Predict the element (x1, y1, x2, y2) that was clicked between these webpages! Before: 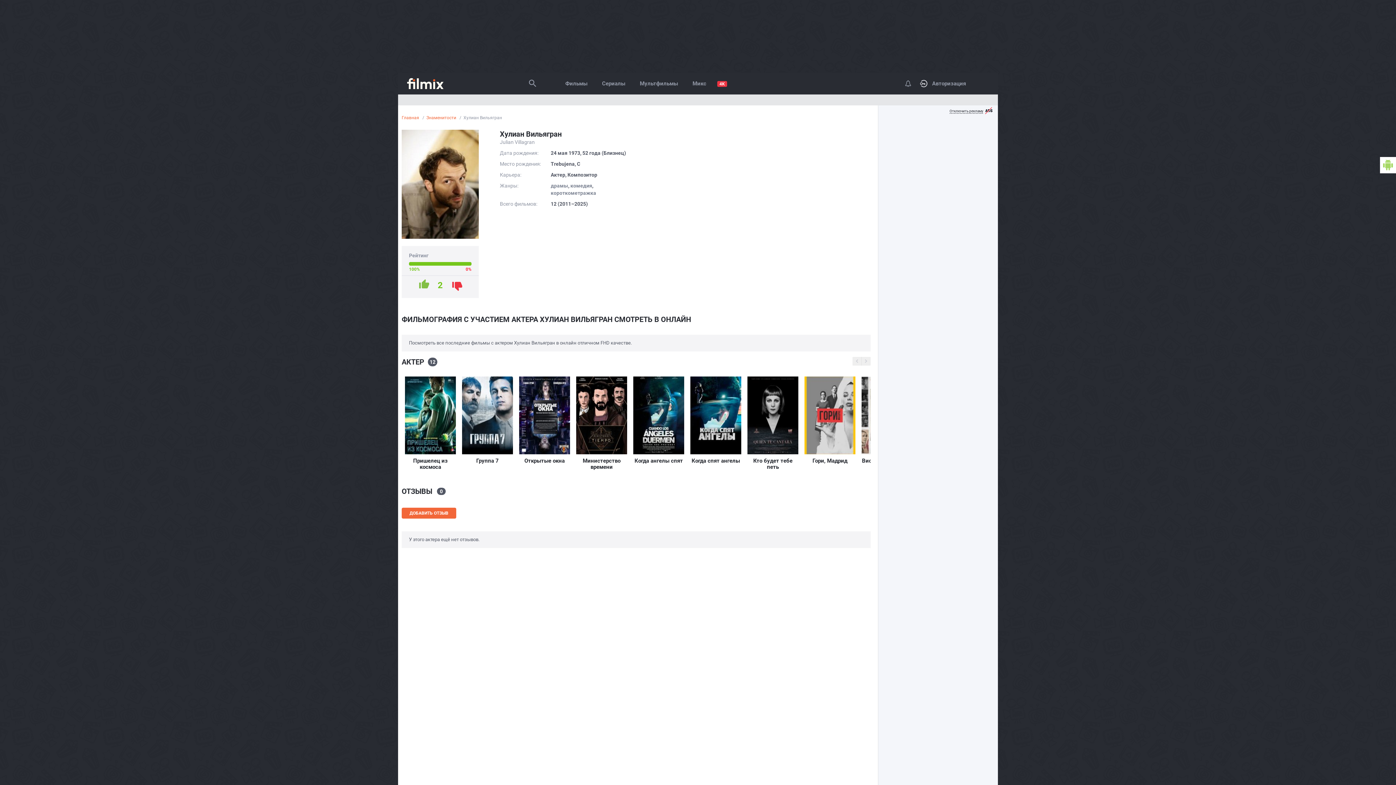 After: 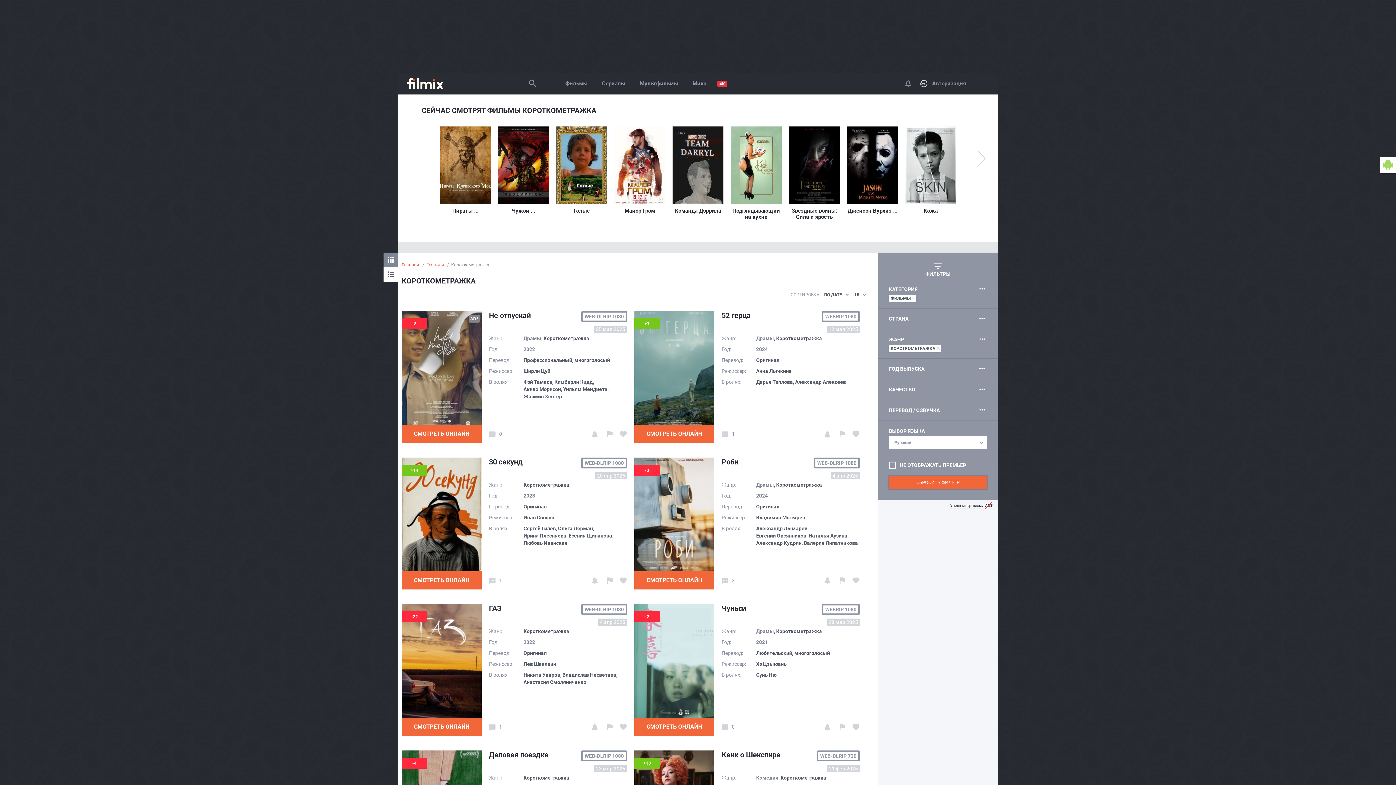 Action: bbox: (550, 190, 596, 196) label: короткометражка